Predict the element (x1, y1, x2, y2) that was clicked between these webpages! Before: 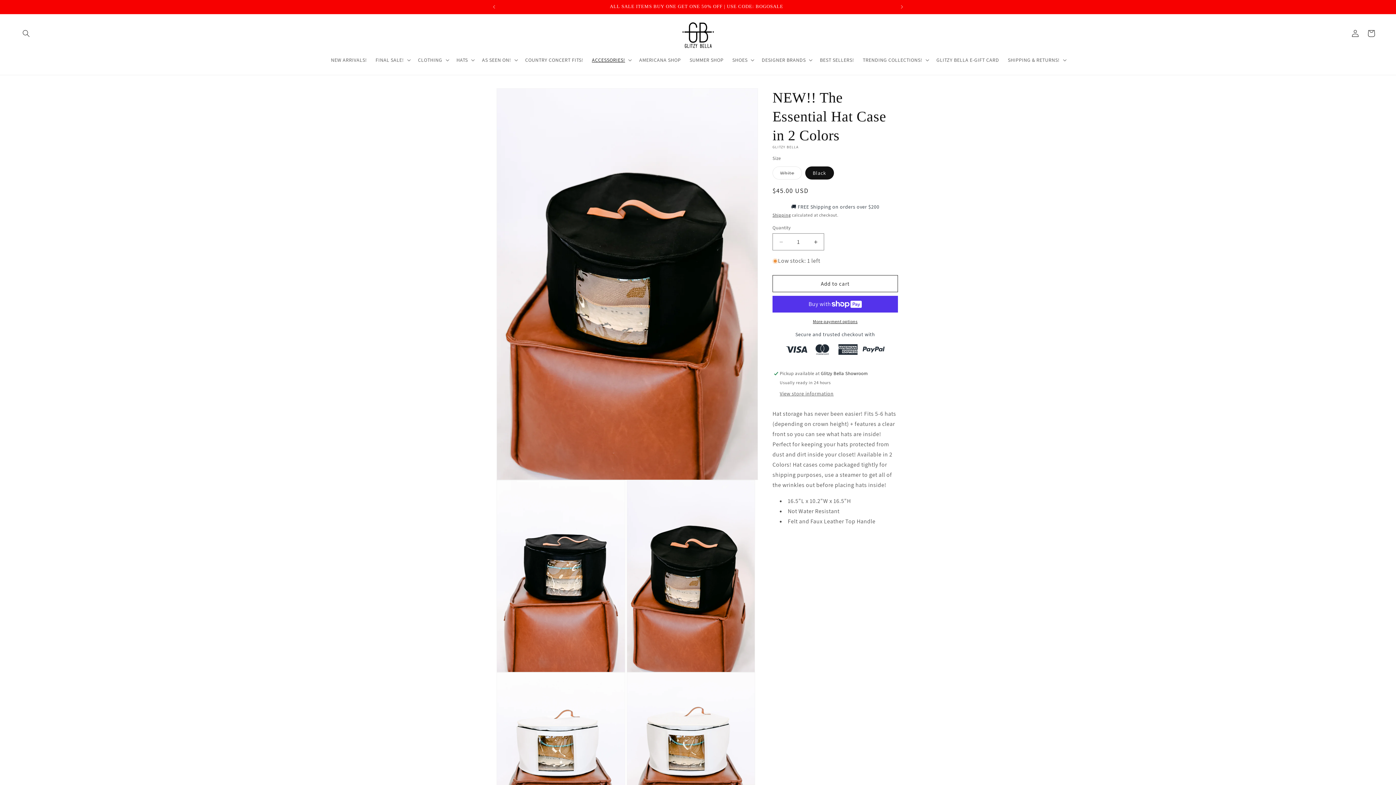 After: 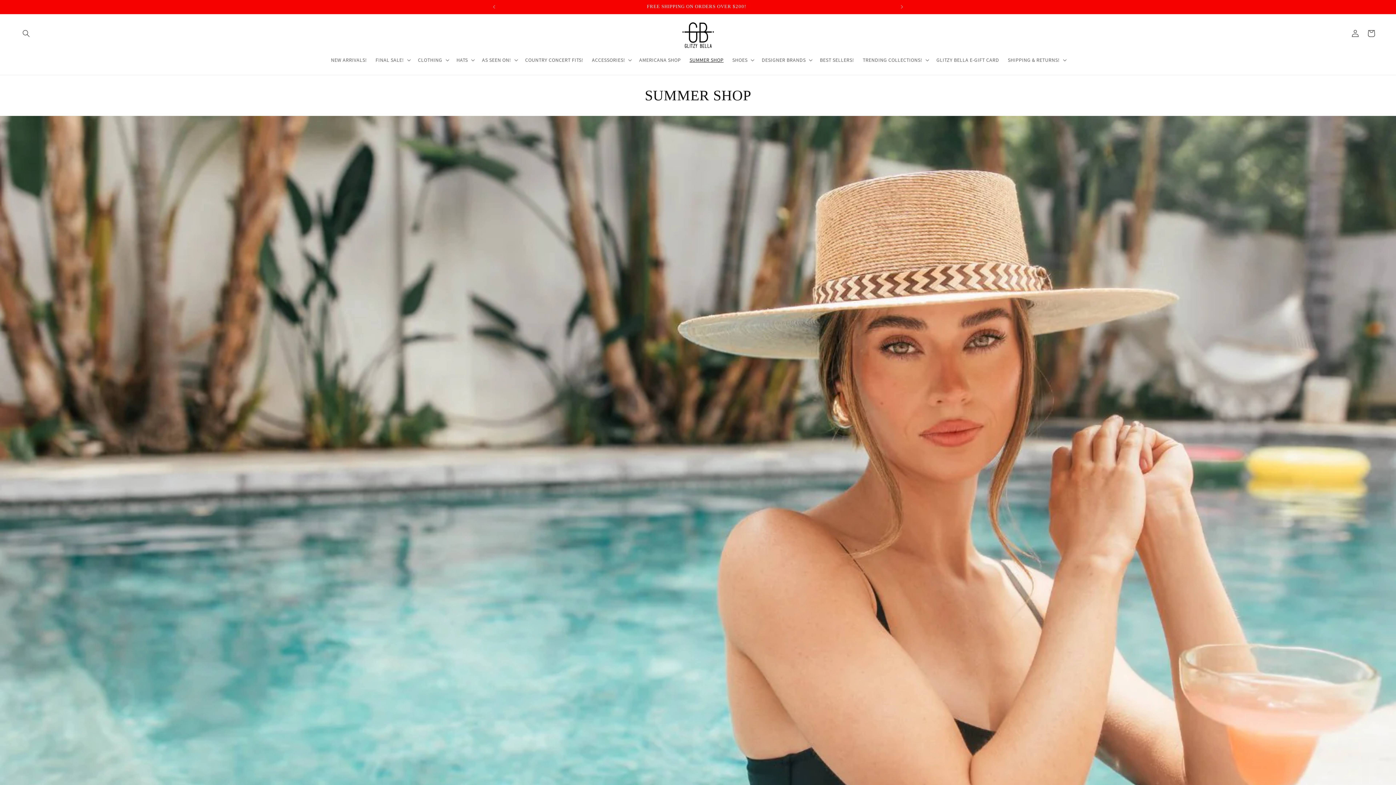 Action: label: SUMMER SHOP bbox: (685, 52, 728, 67)